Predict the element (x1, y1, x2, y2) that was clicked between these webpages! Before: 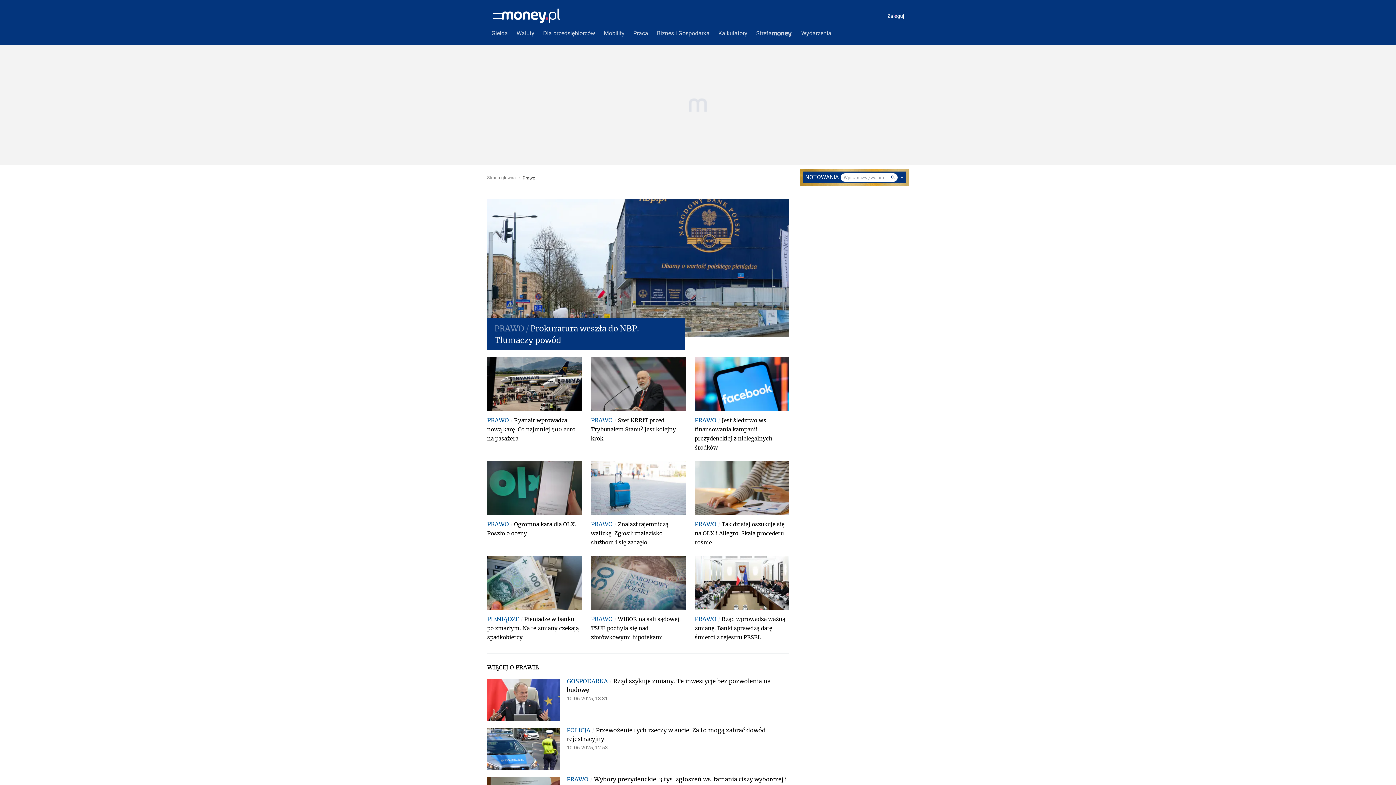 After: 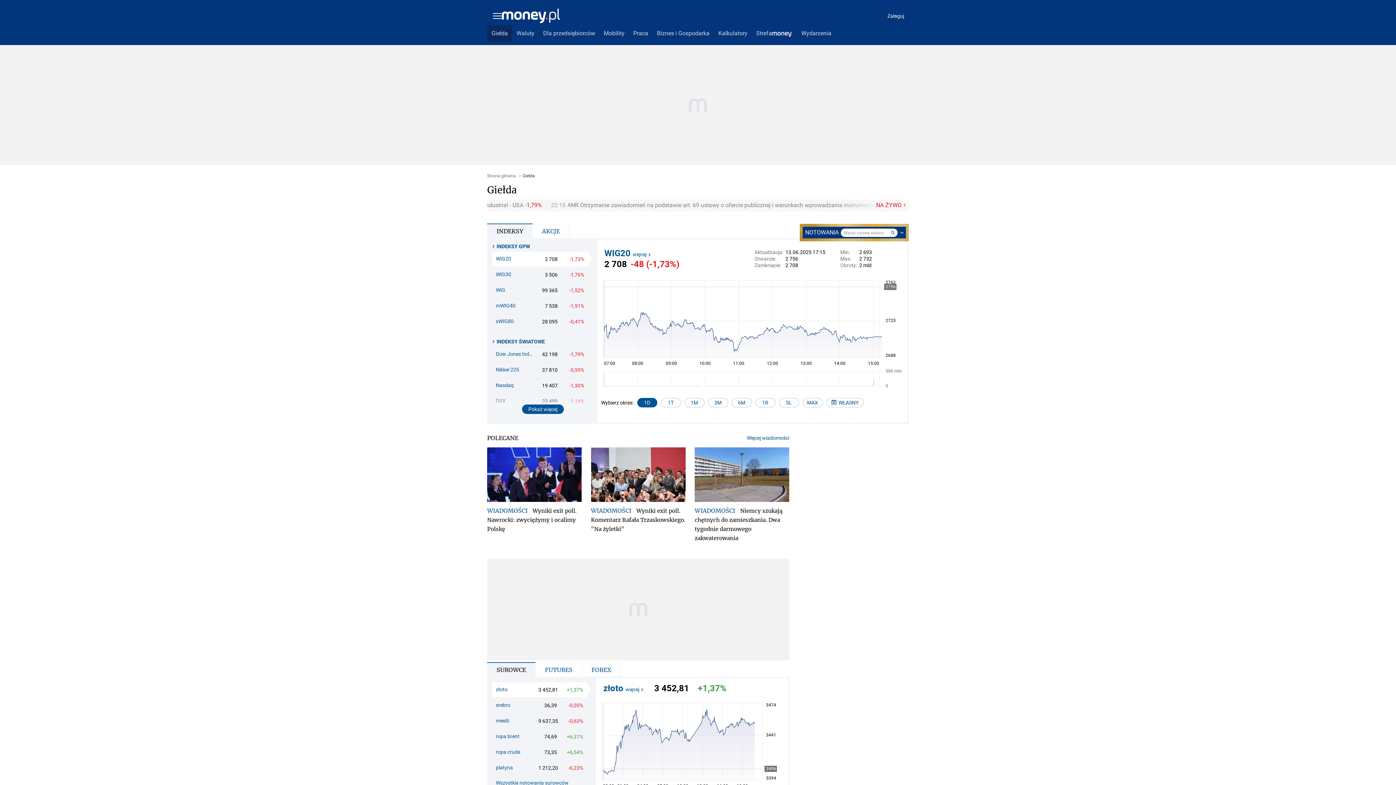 Action: label: Giełda bbox: (487, 25, 512, 41)